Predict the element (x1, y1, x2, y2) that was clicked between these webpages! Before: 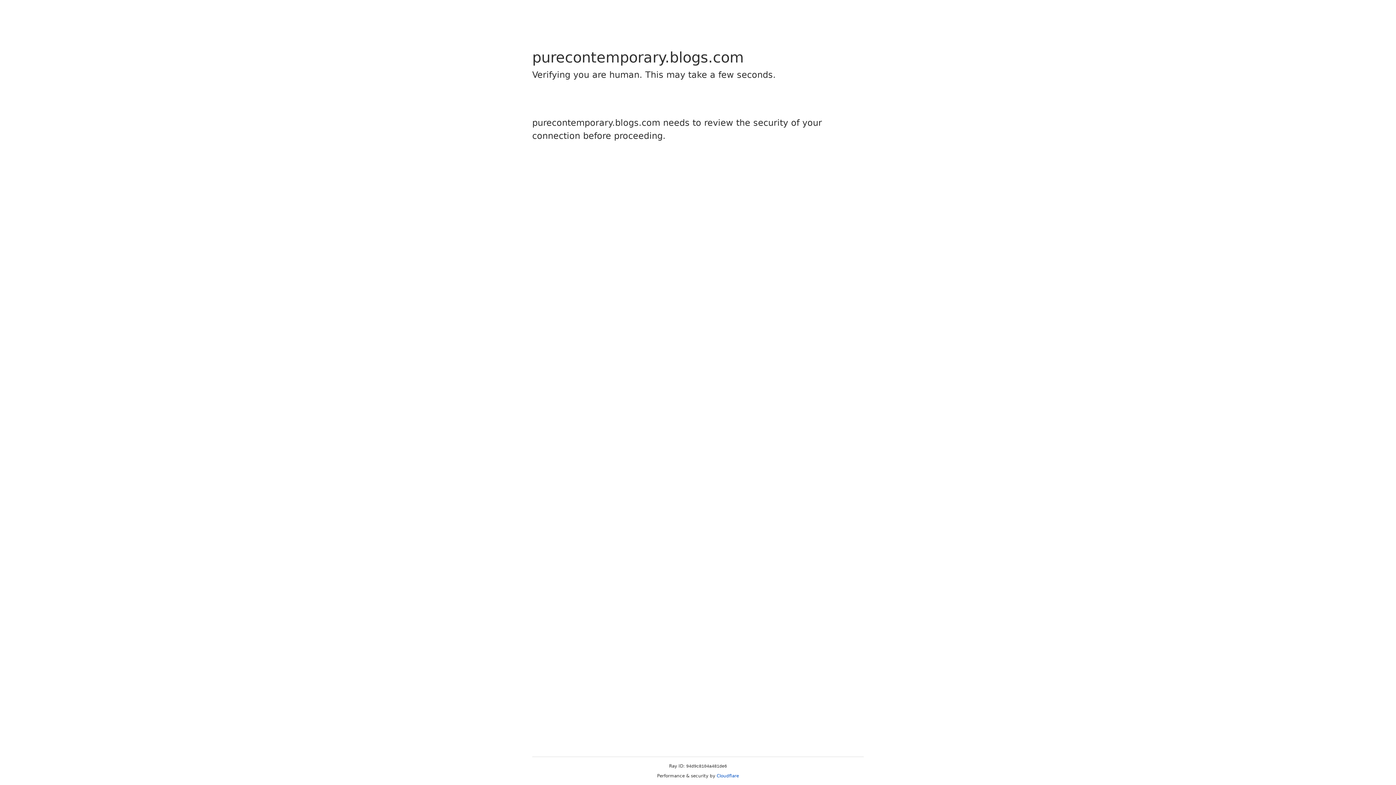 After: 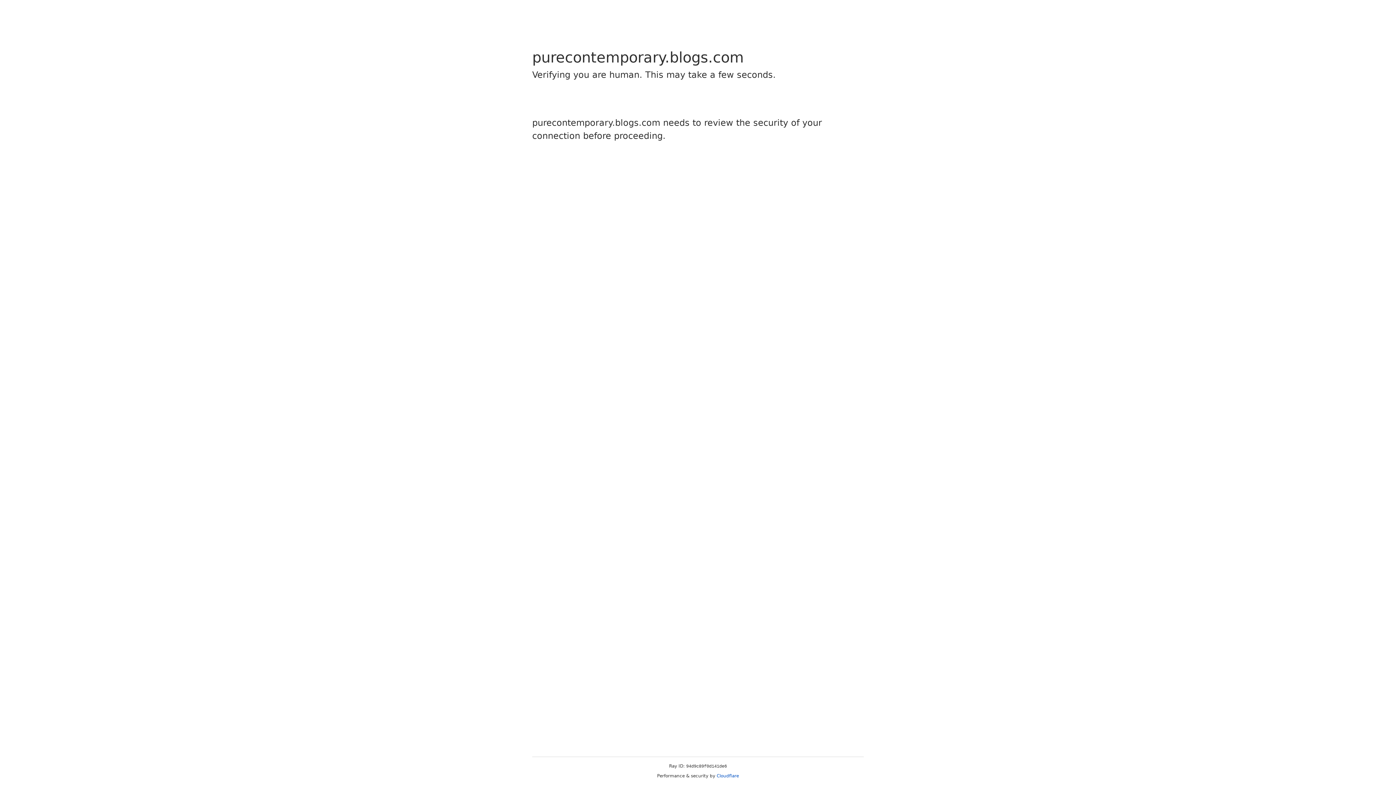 Action: label: Cloudflare bbox: (716, 773, 739, 778)